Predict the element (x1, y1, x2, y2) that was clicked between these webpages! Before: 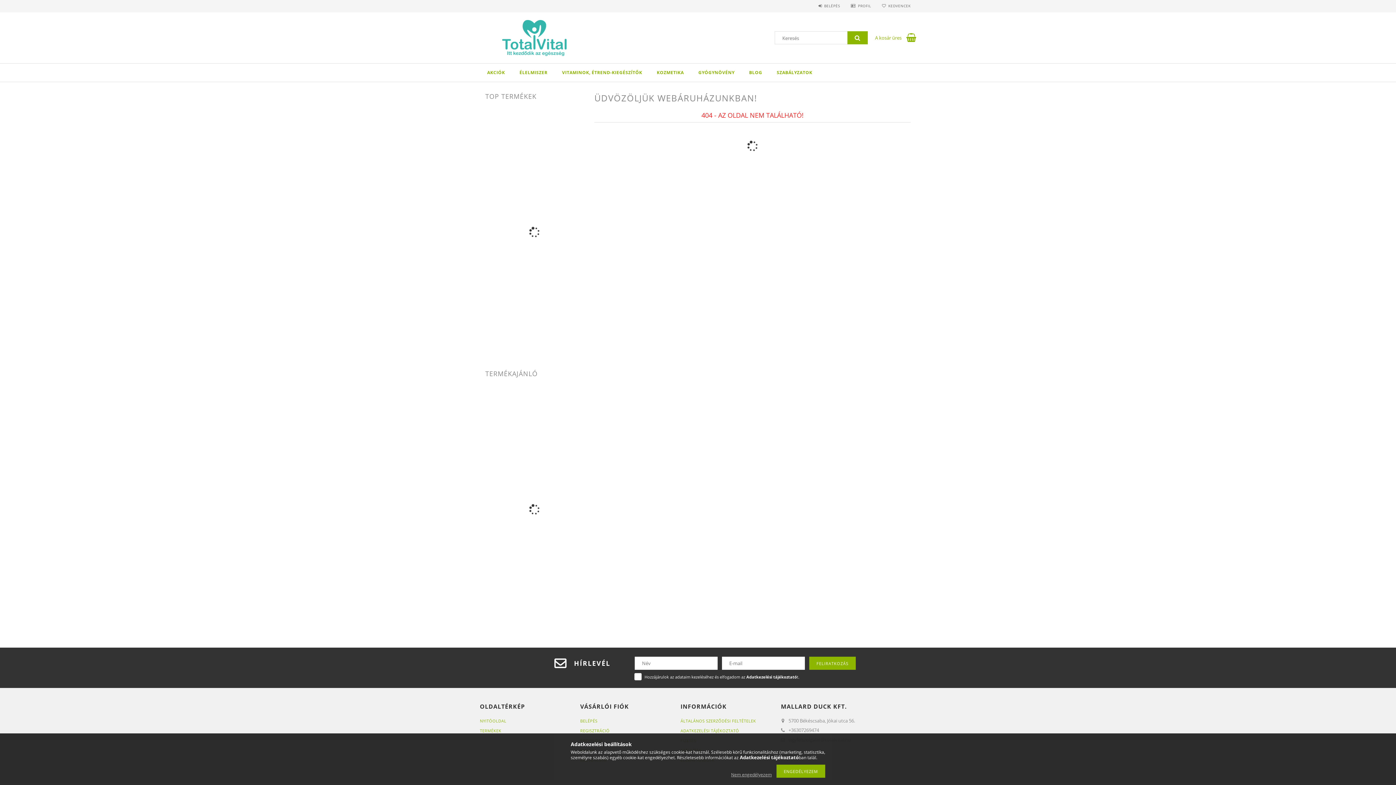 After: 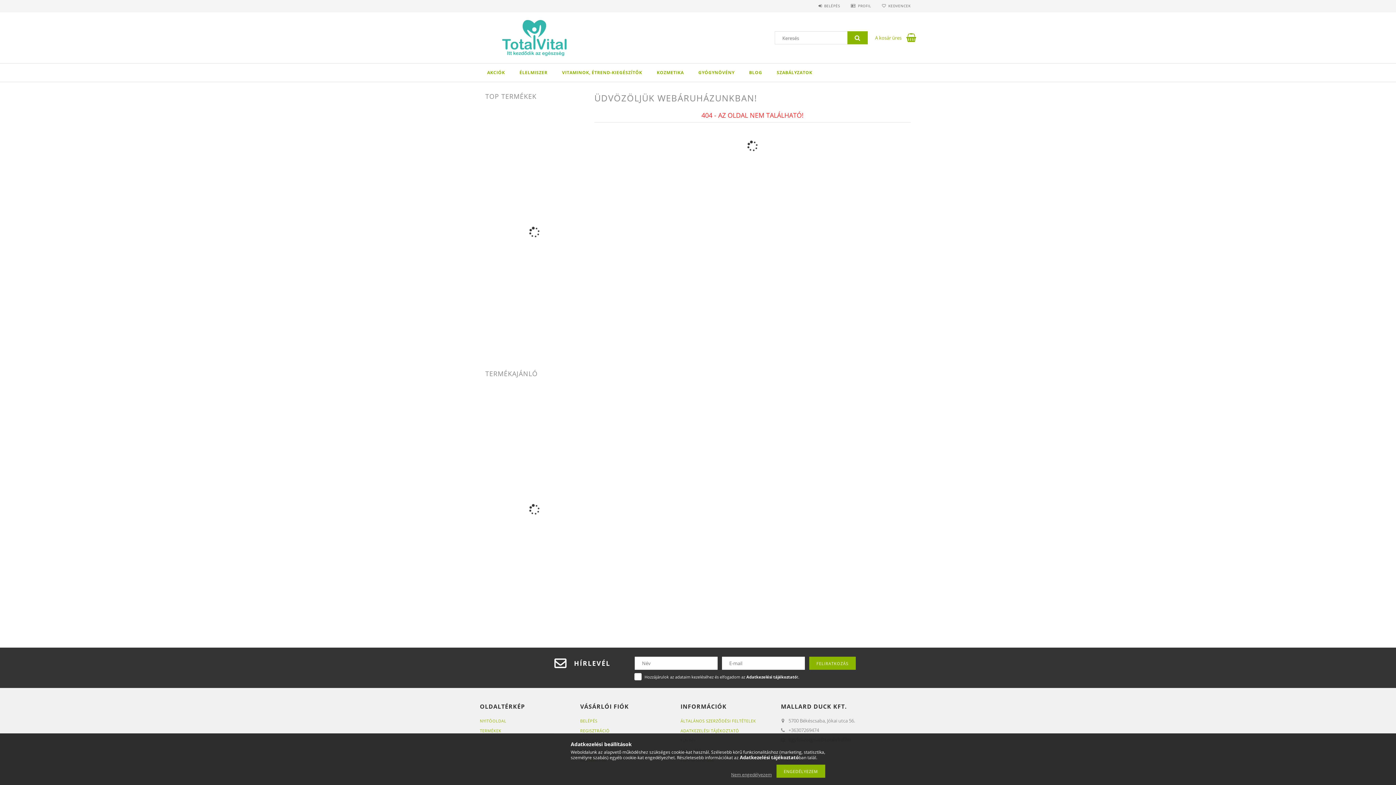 Action: label: Adatkezelési tájékoztató bbox: (746, 674, 797, 680)